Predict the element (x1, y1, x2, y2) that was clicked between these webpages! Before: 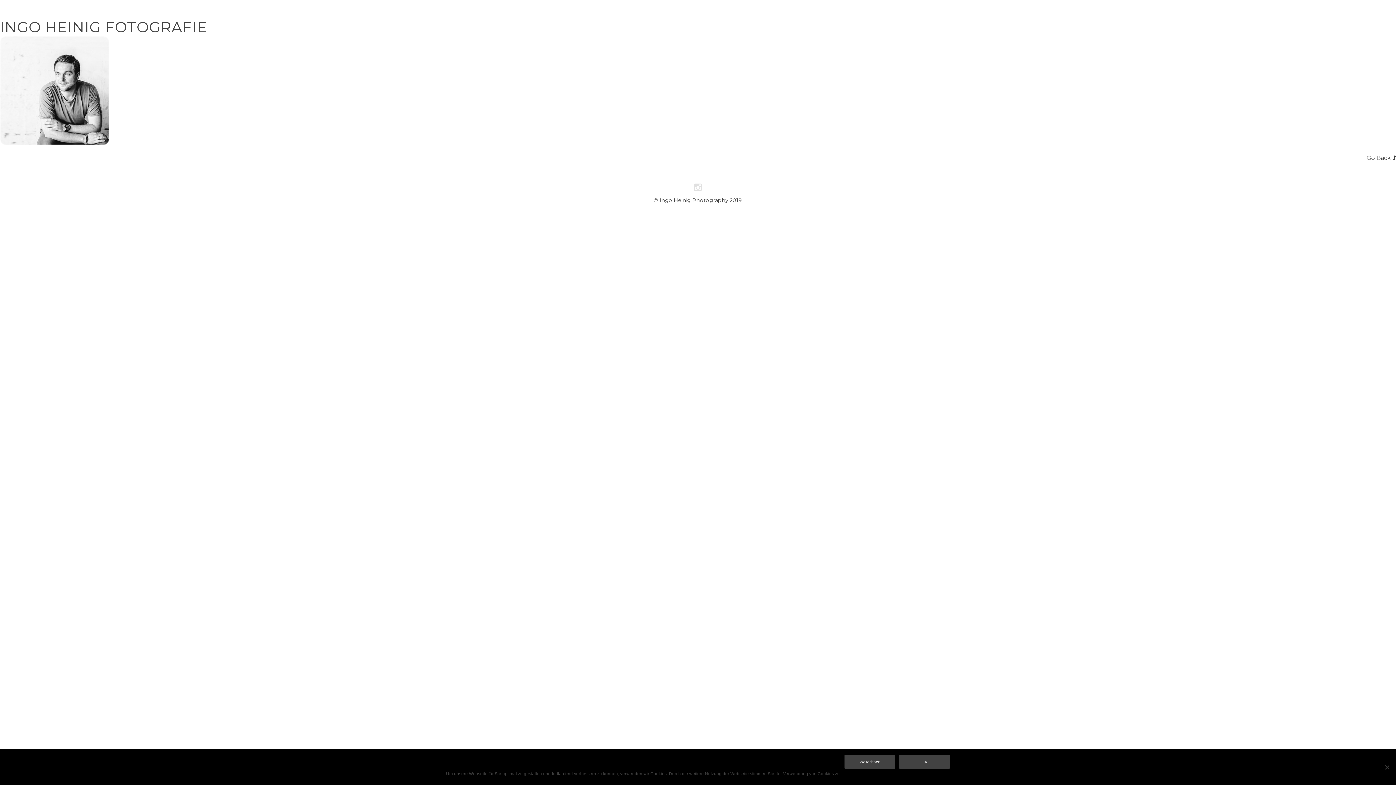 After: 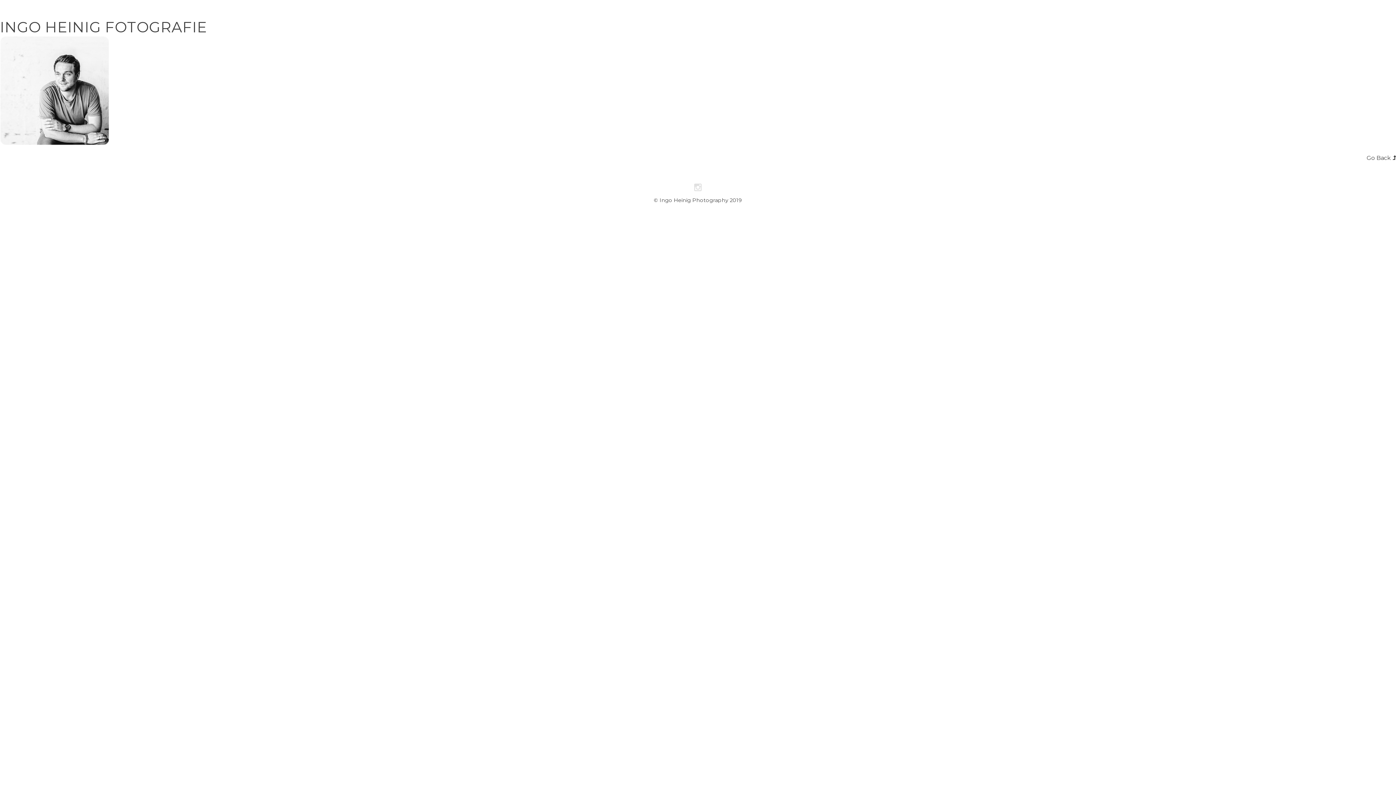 Action: bbox: (899, 755, 950, 769) label: OK